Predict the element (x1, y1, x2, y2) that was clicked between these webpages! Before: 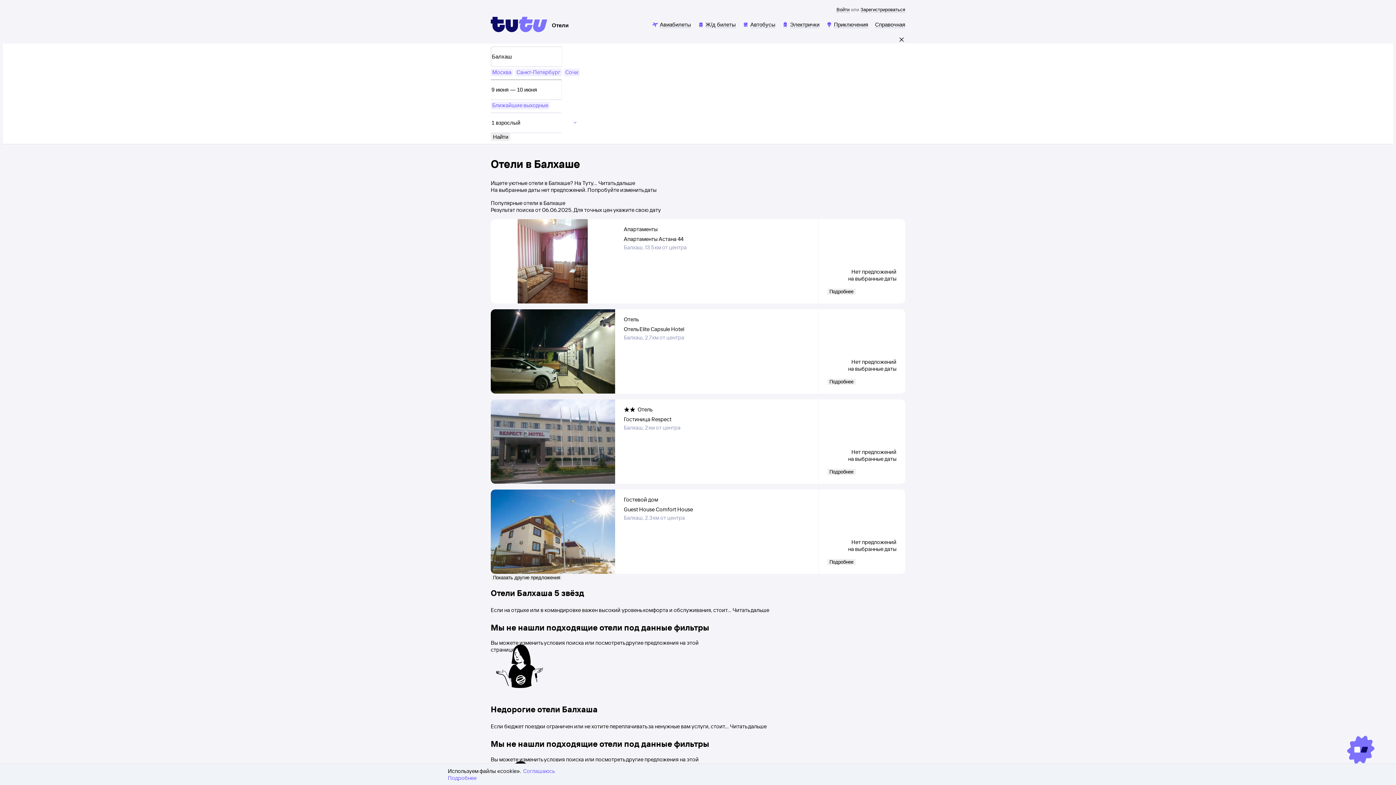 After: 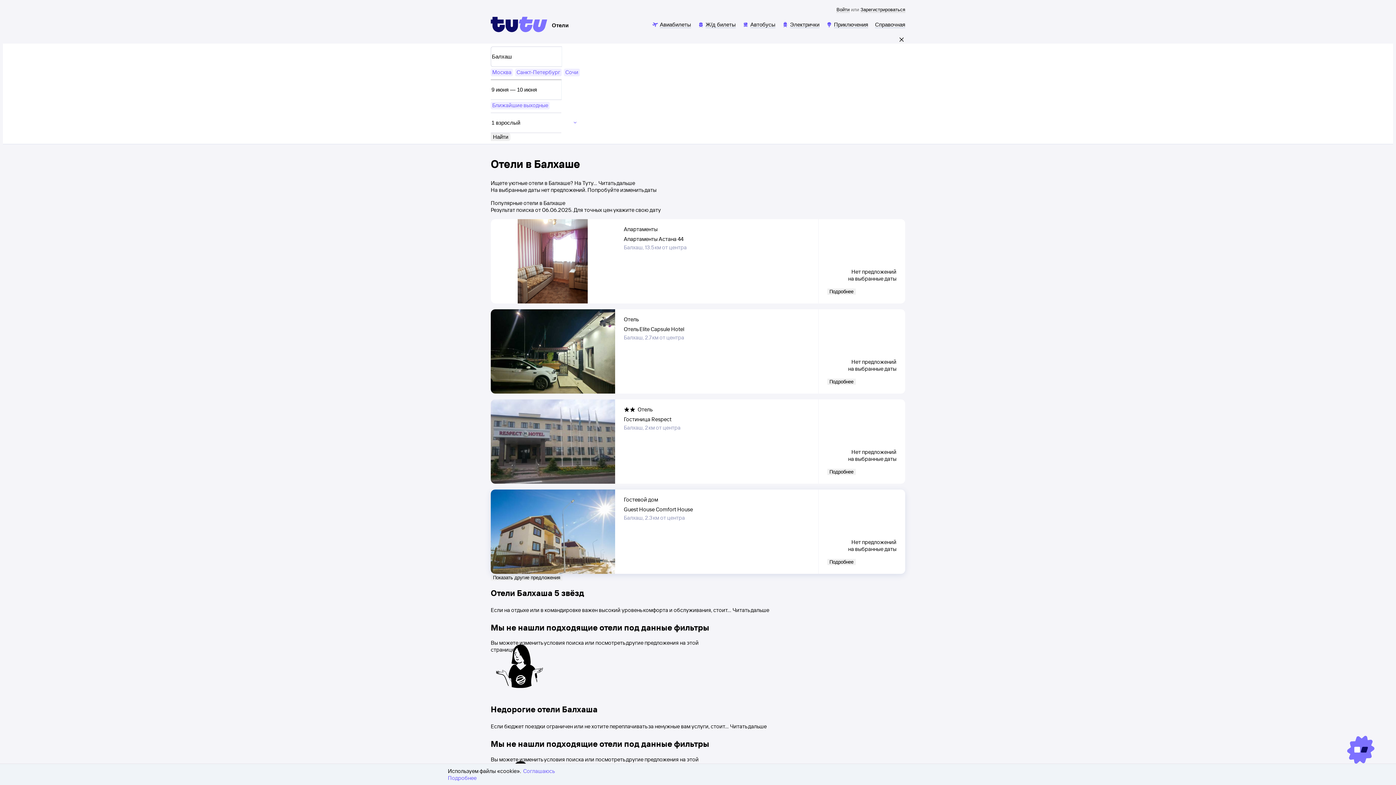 Action: bbox: (827, 559, 855, 565) label: Подробнее